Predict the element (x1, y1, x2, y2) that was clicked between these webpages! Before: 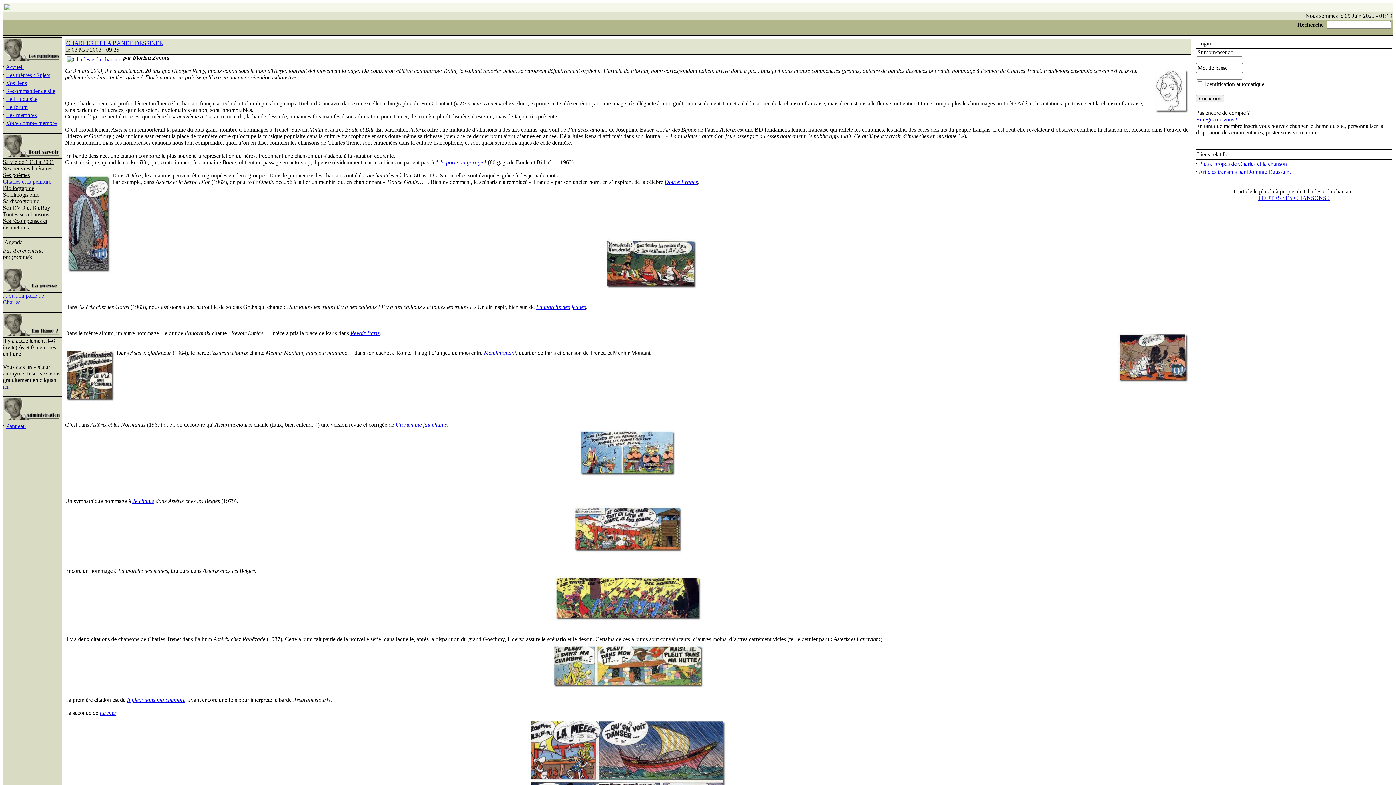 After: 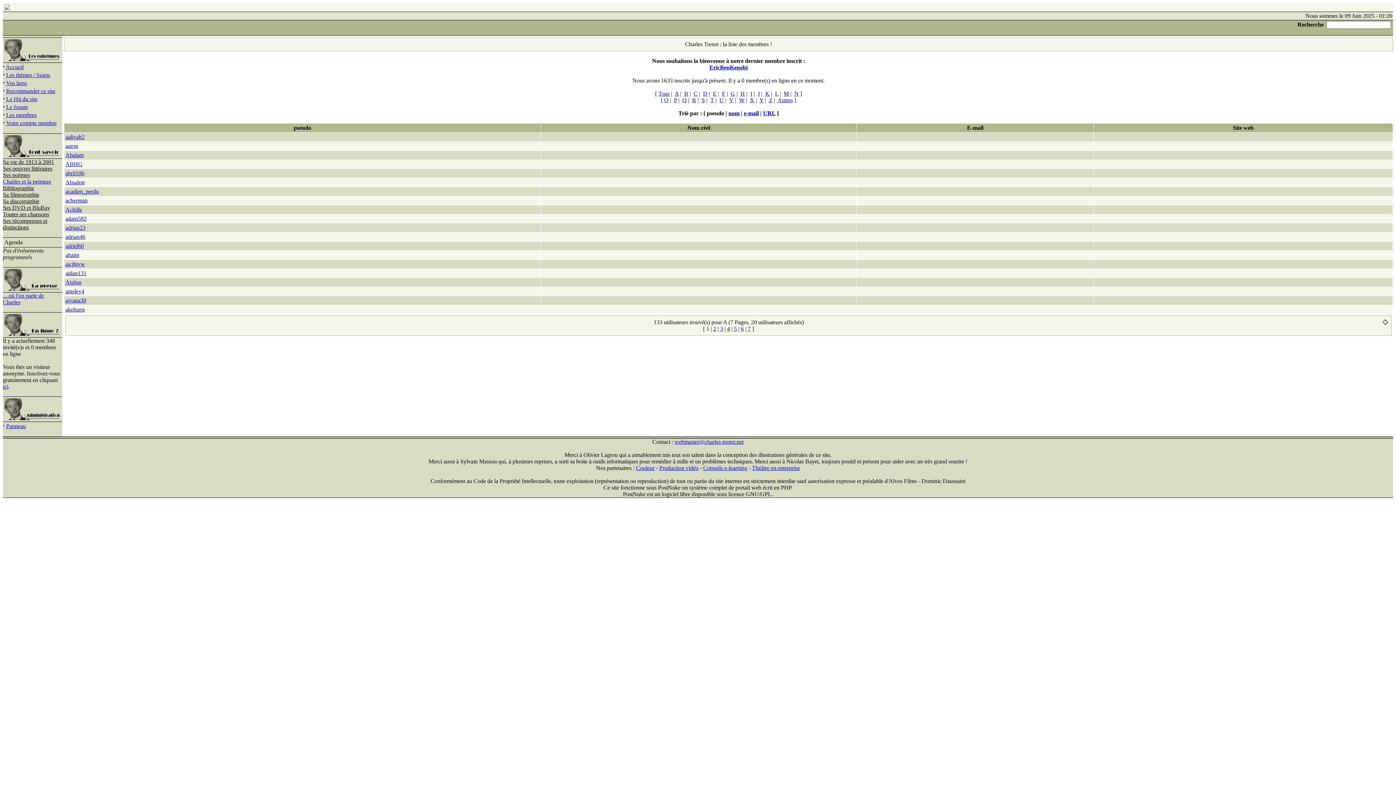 Action: bbox: (6, 112, 36, 118) label: Les membres